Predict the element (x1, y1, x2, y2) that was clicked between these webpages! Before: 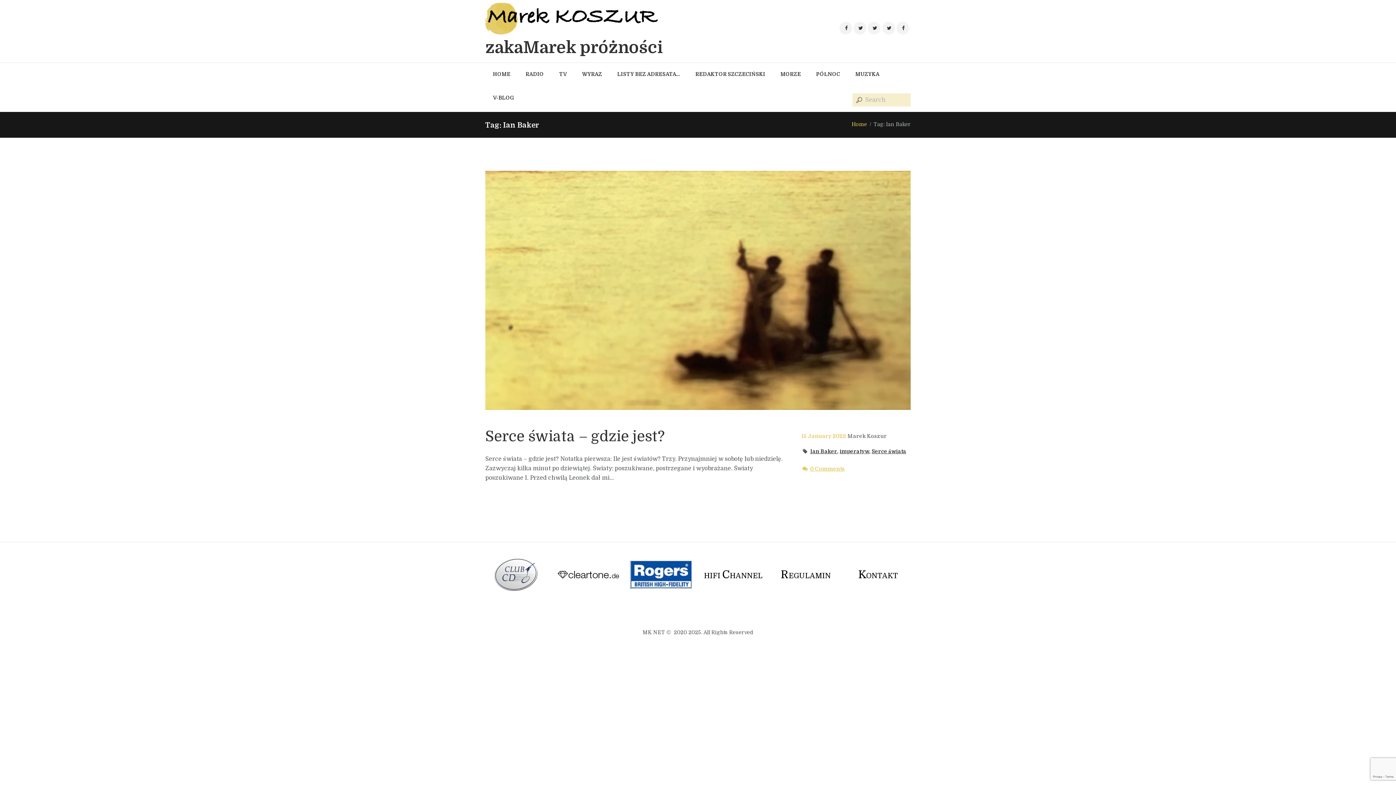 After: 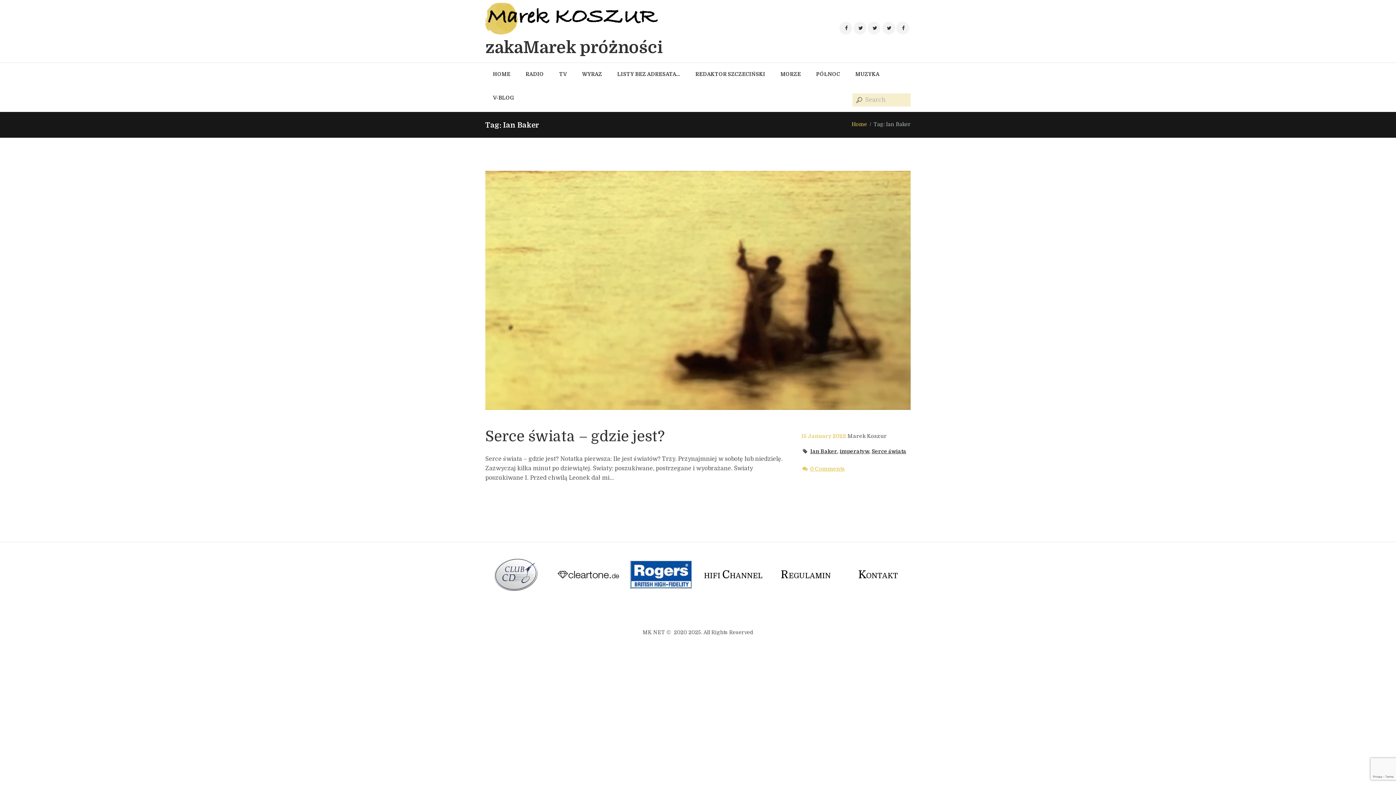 Action: bbox: (630, 570, 691, 579)